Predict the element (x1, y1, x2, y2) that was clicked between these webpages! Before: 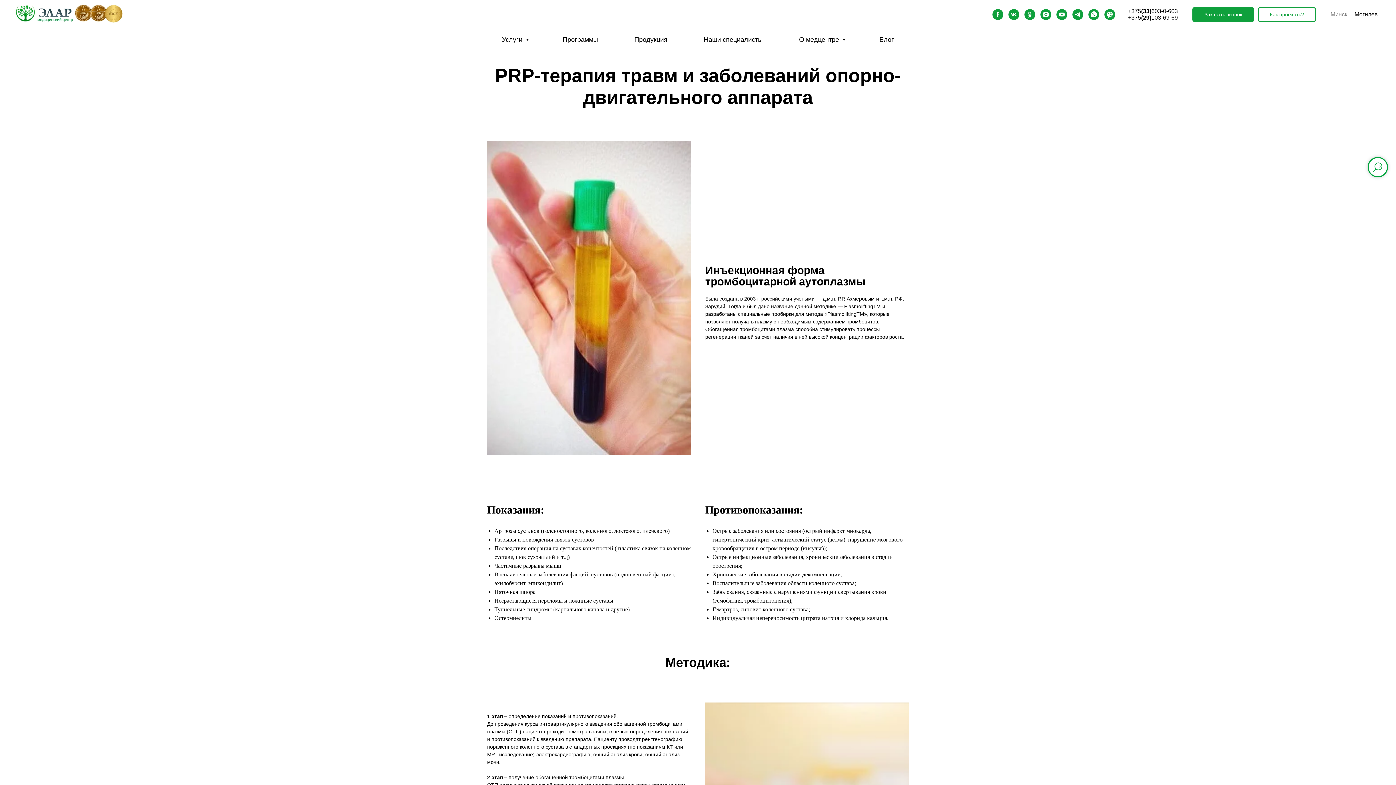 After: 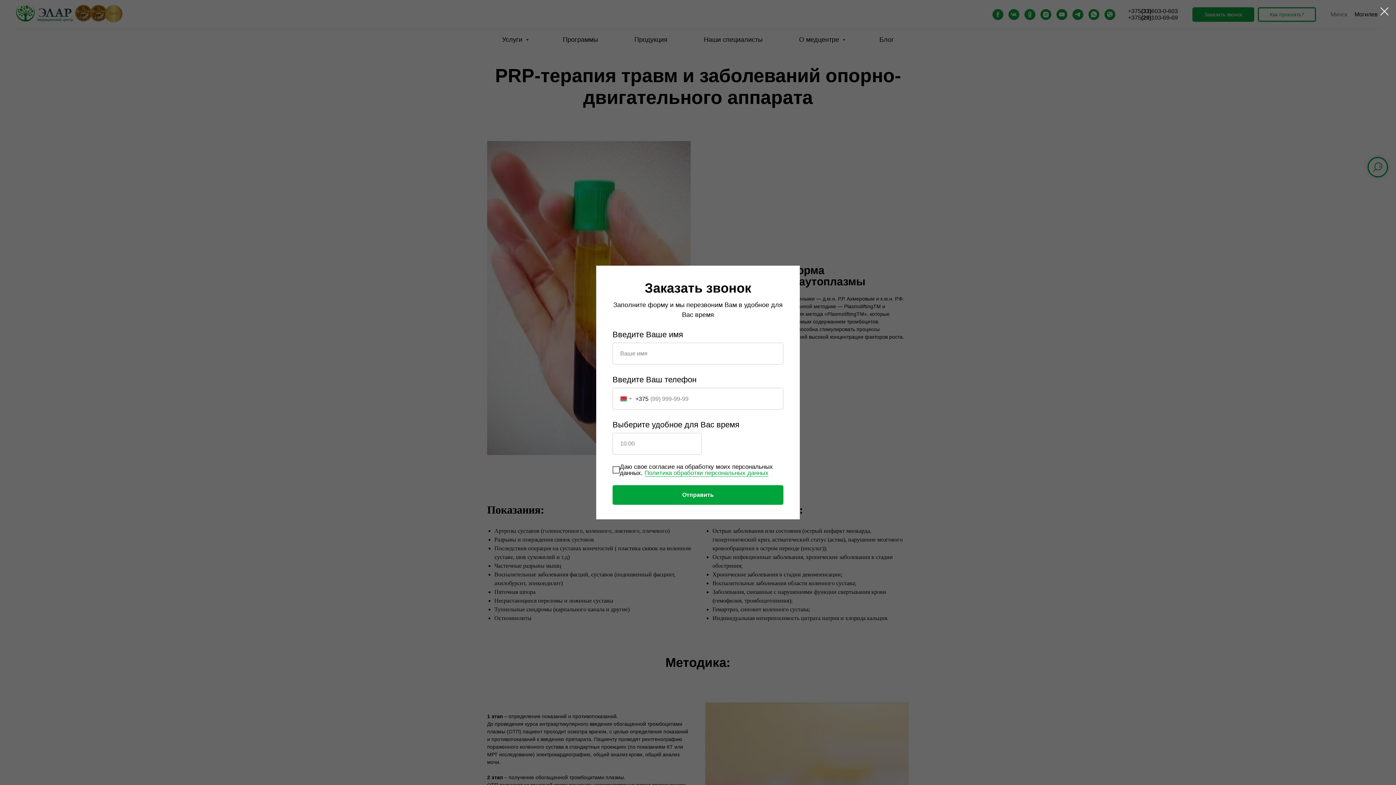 Action: bbox: (1192, 7, 1254, 21) label: Заказать звонок